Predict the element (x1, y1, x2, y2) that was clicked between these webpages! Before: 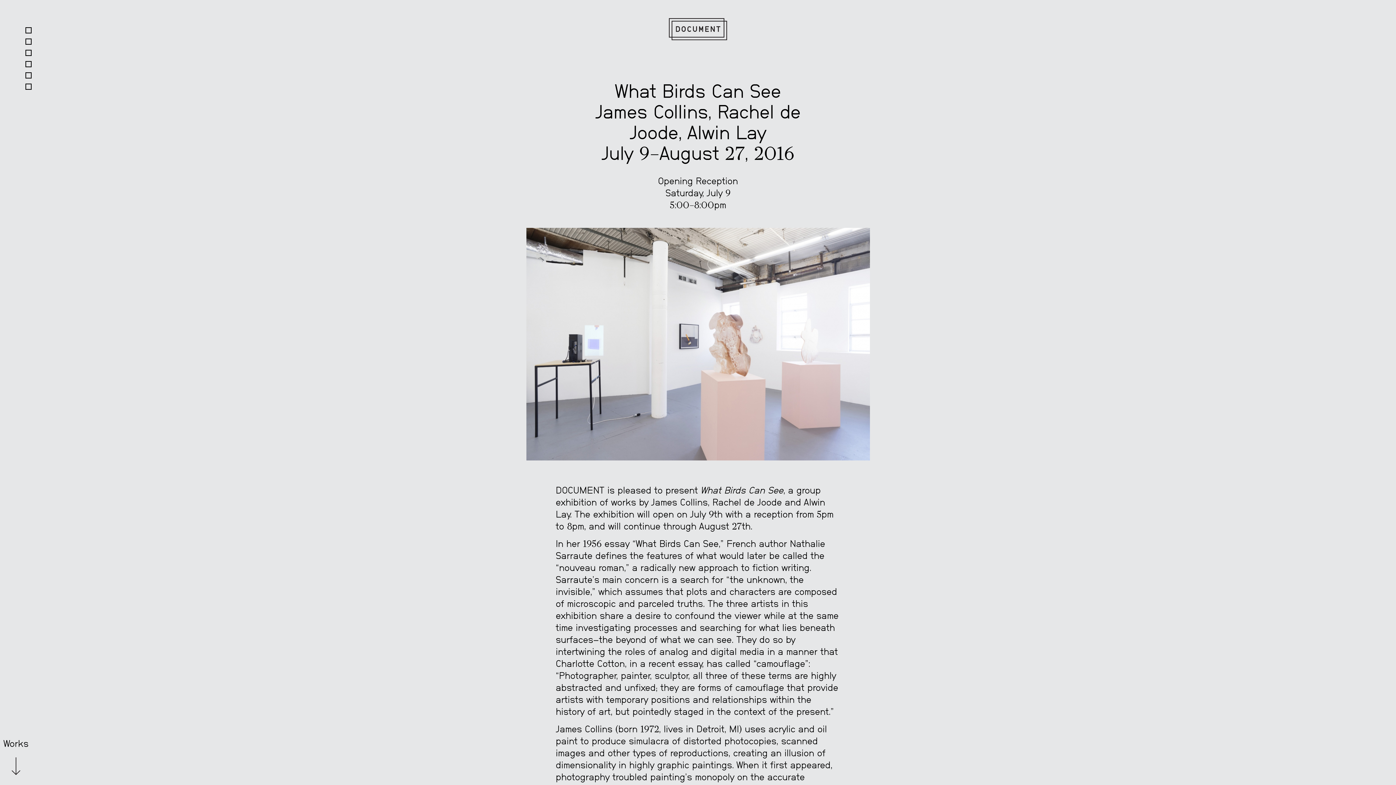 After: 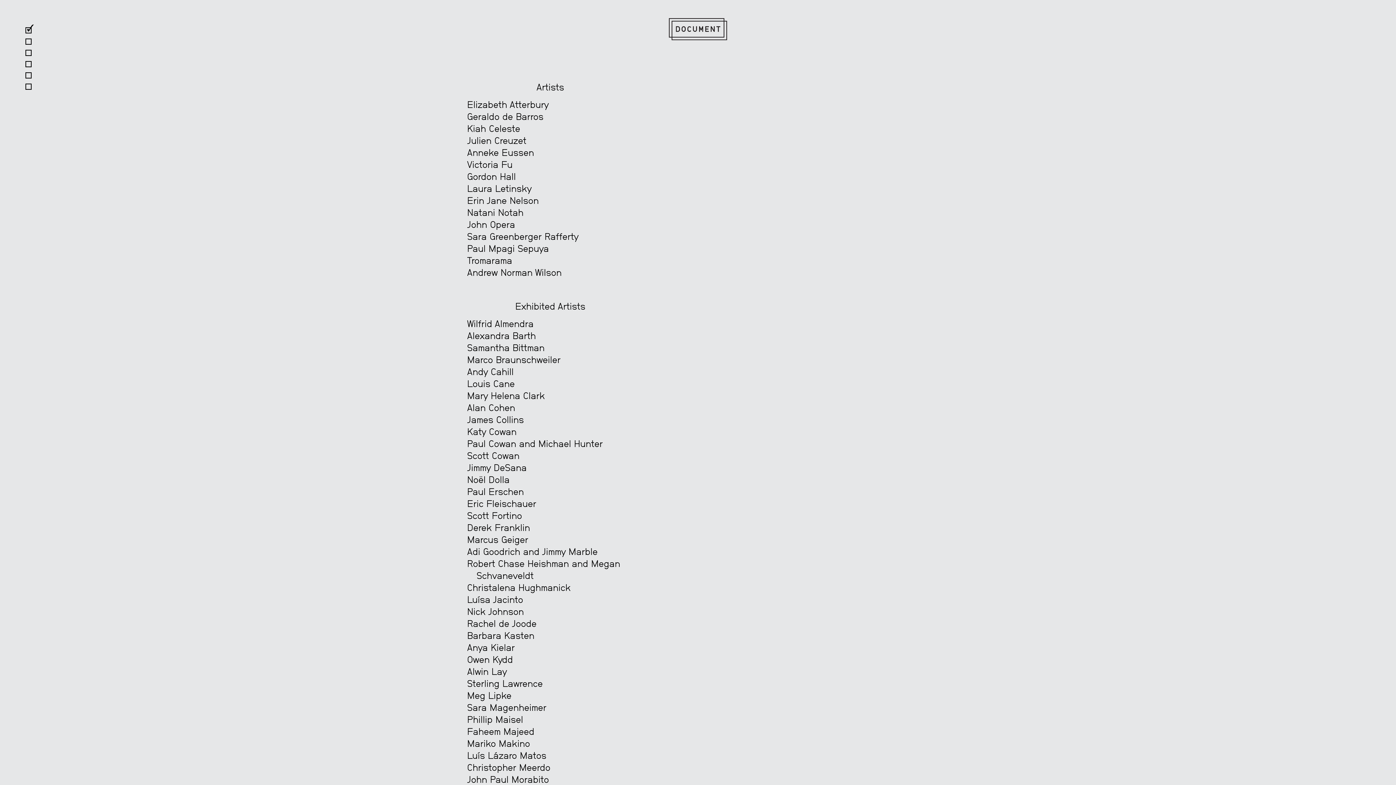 Action: bbox: (31, 25, 62, 37) label: Artists